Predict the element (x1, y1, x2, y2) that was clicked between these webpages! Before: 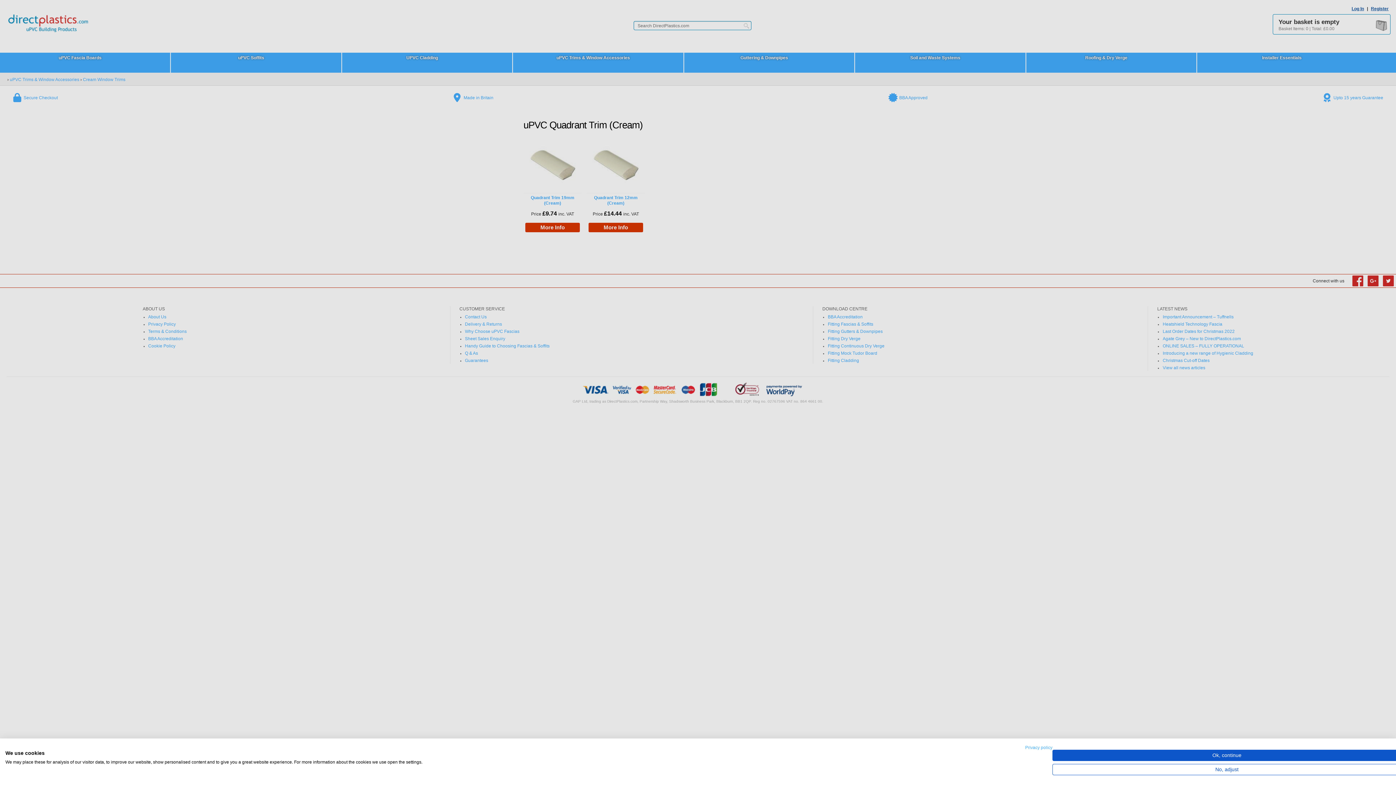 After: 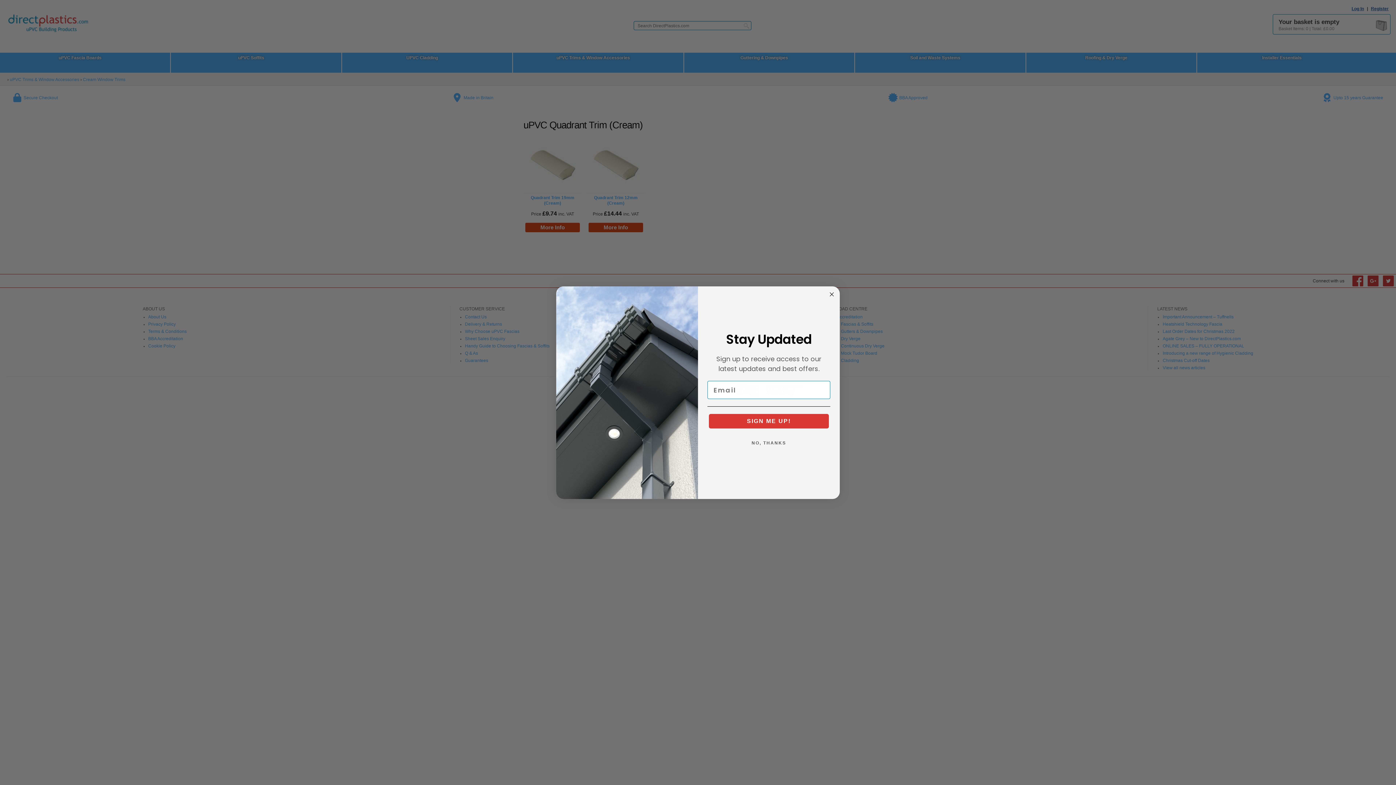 Action: bbox: (1052, 750, 1401, 761) label: Accept preselected cookies